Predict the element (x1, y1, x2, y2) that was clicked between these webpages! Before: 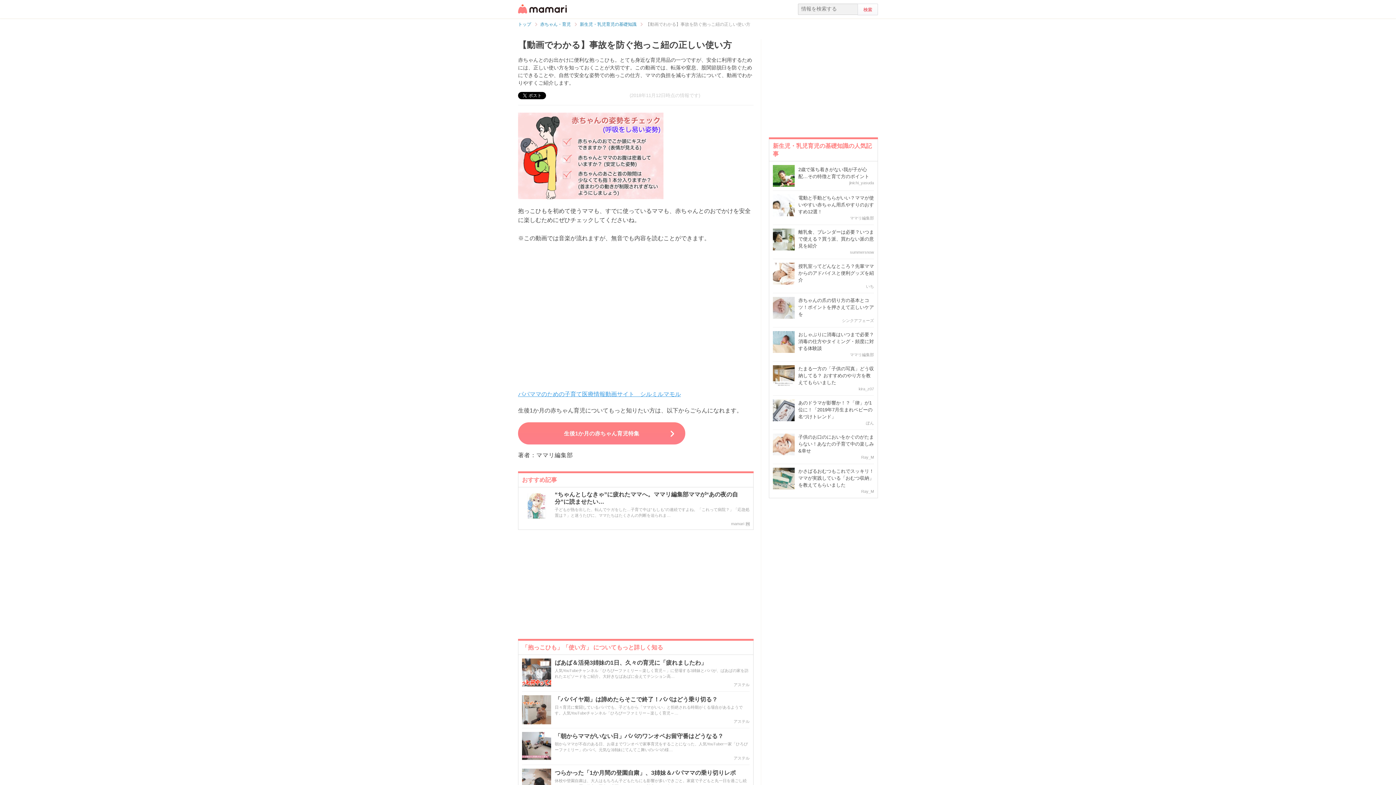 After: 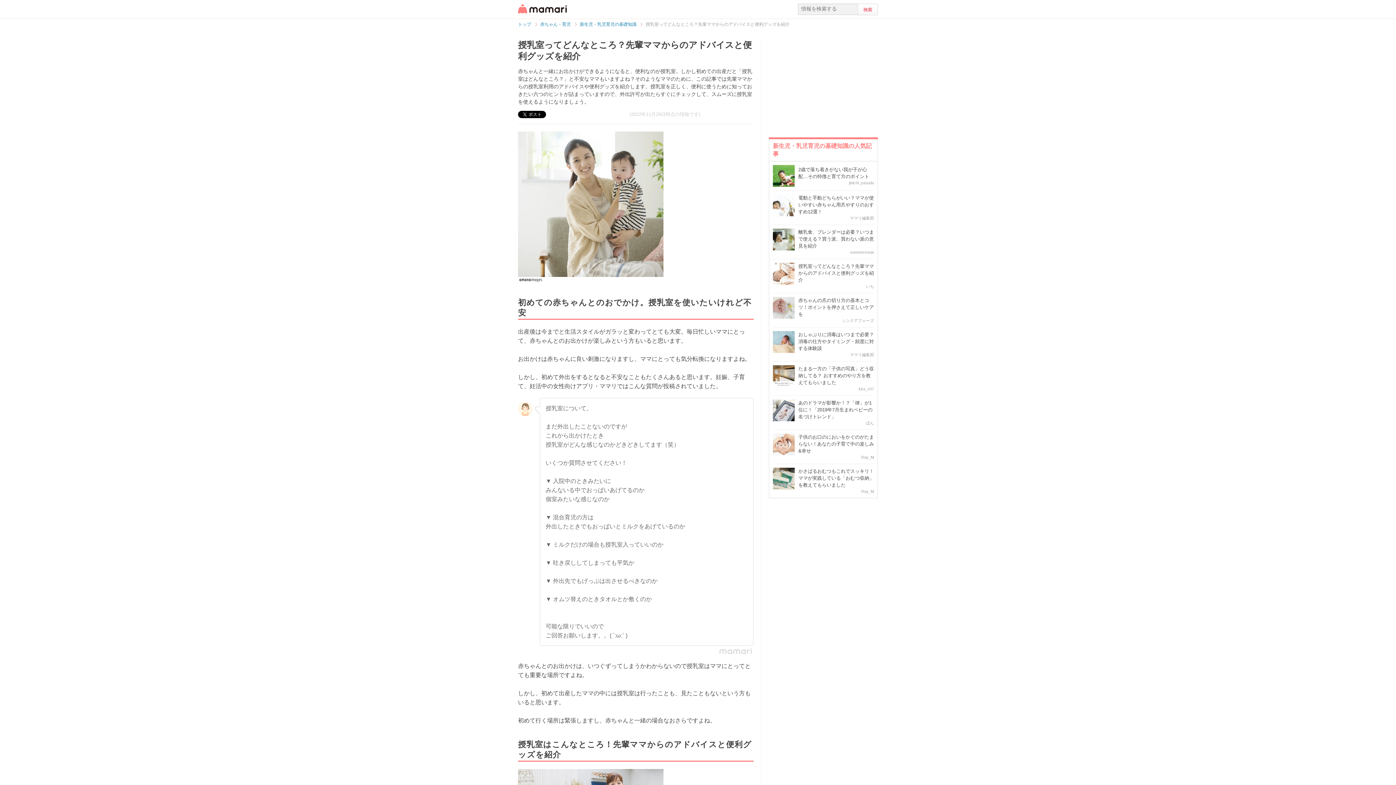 Action: bbox: (798, 263, 874, 282) label: 授乳室ってどんなところ？先輩ママからのアドバイスと便利グッズを紹介